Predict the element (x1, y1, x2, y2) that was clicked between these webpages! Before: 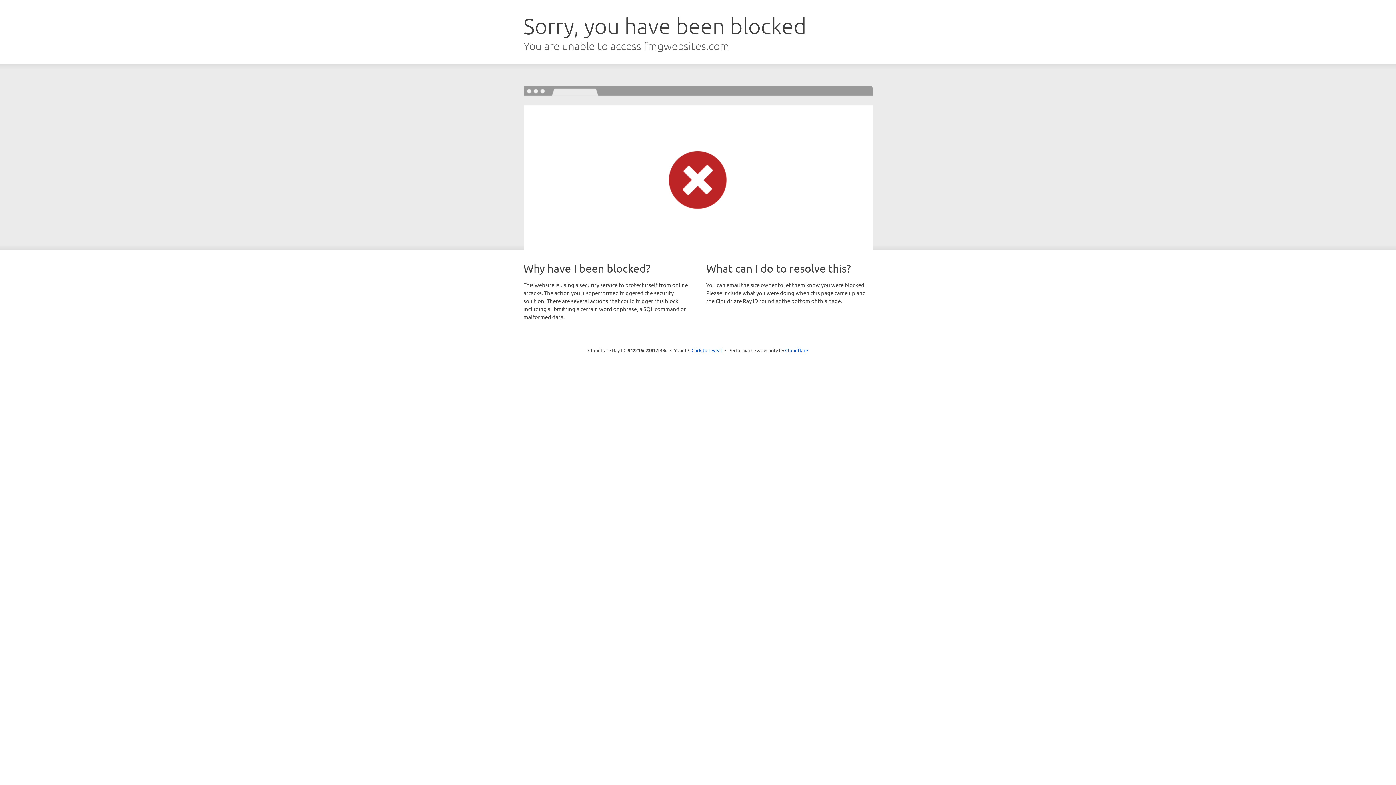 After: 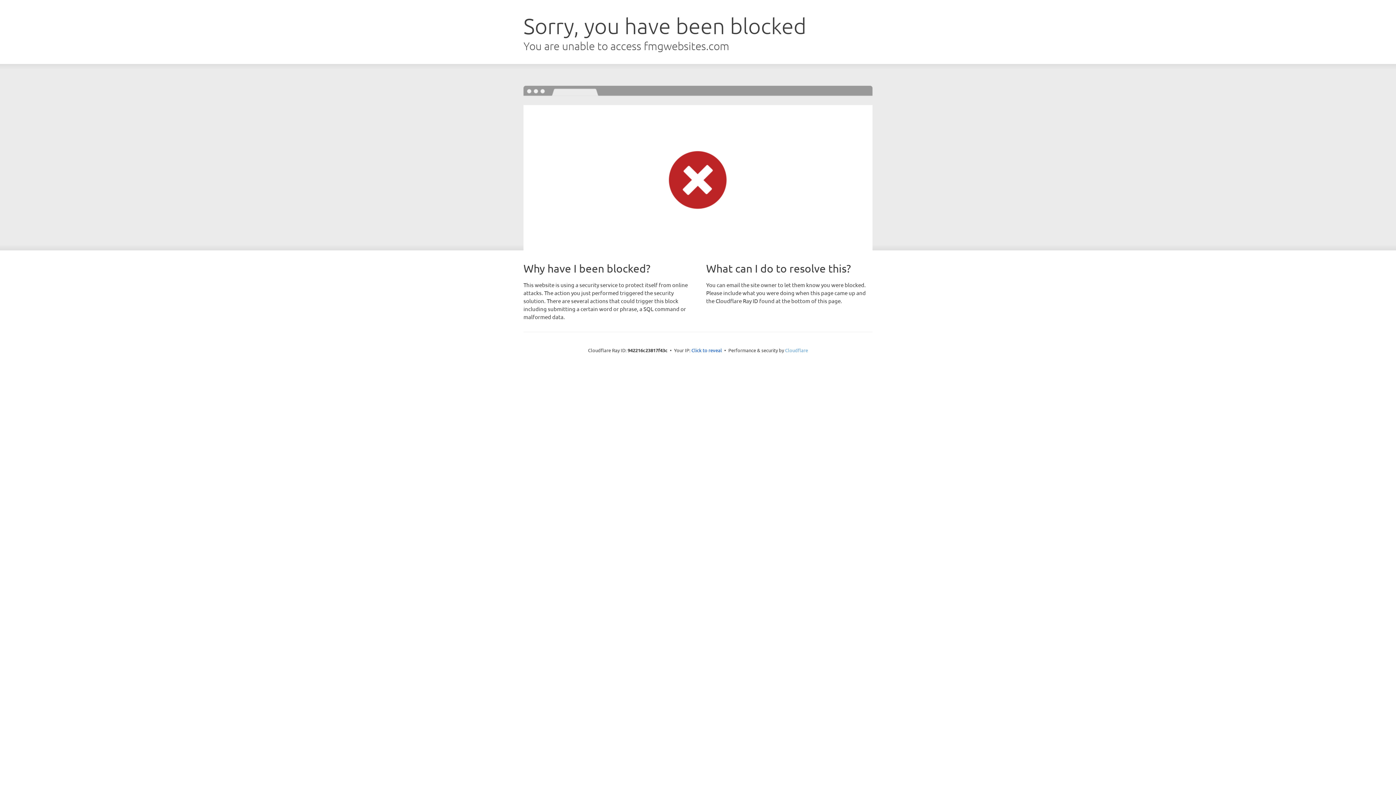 Action: bbox: (785, 347, 808, 353) label: Cloudflare